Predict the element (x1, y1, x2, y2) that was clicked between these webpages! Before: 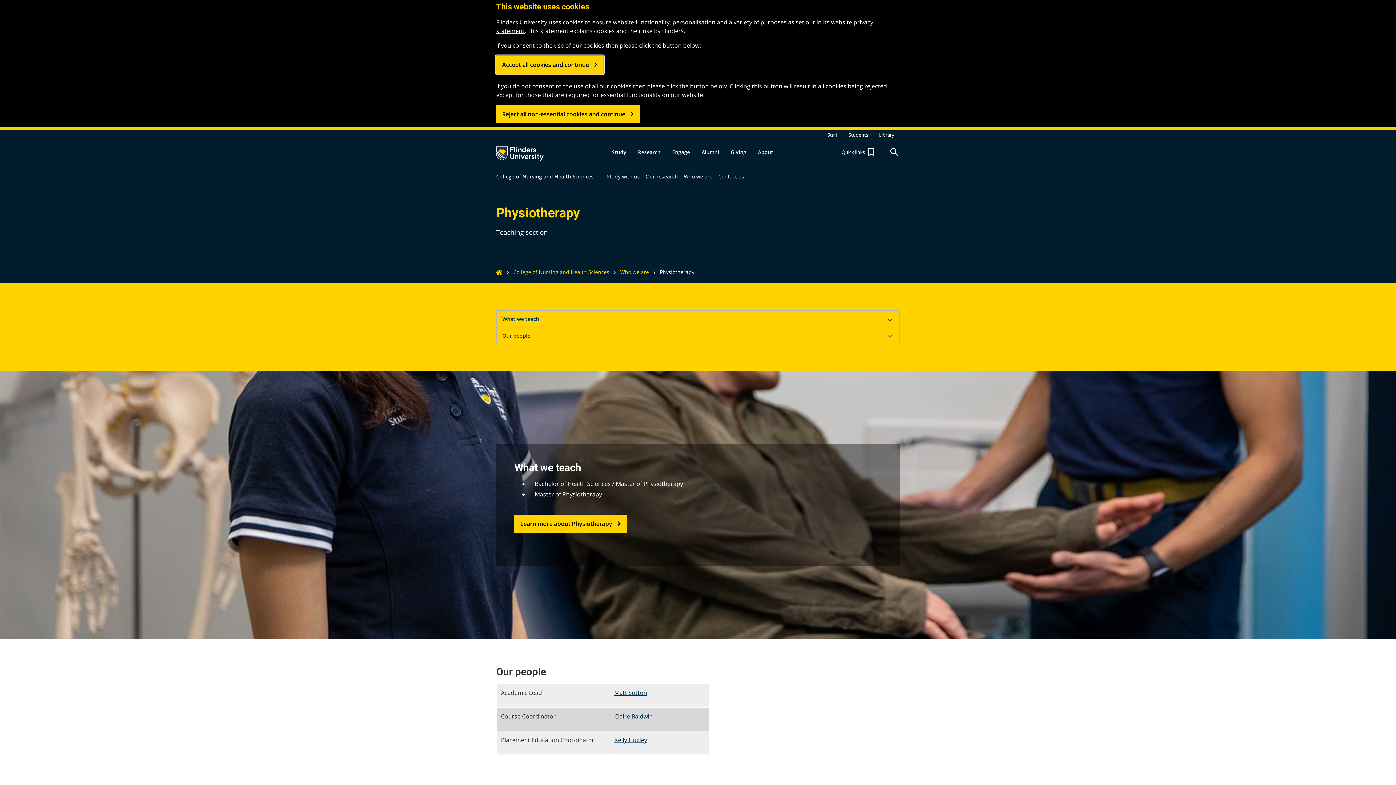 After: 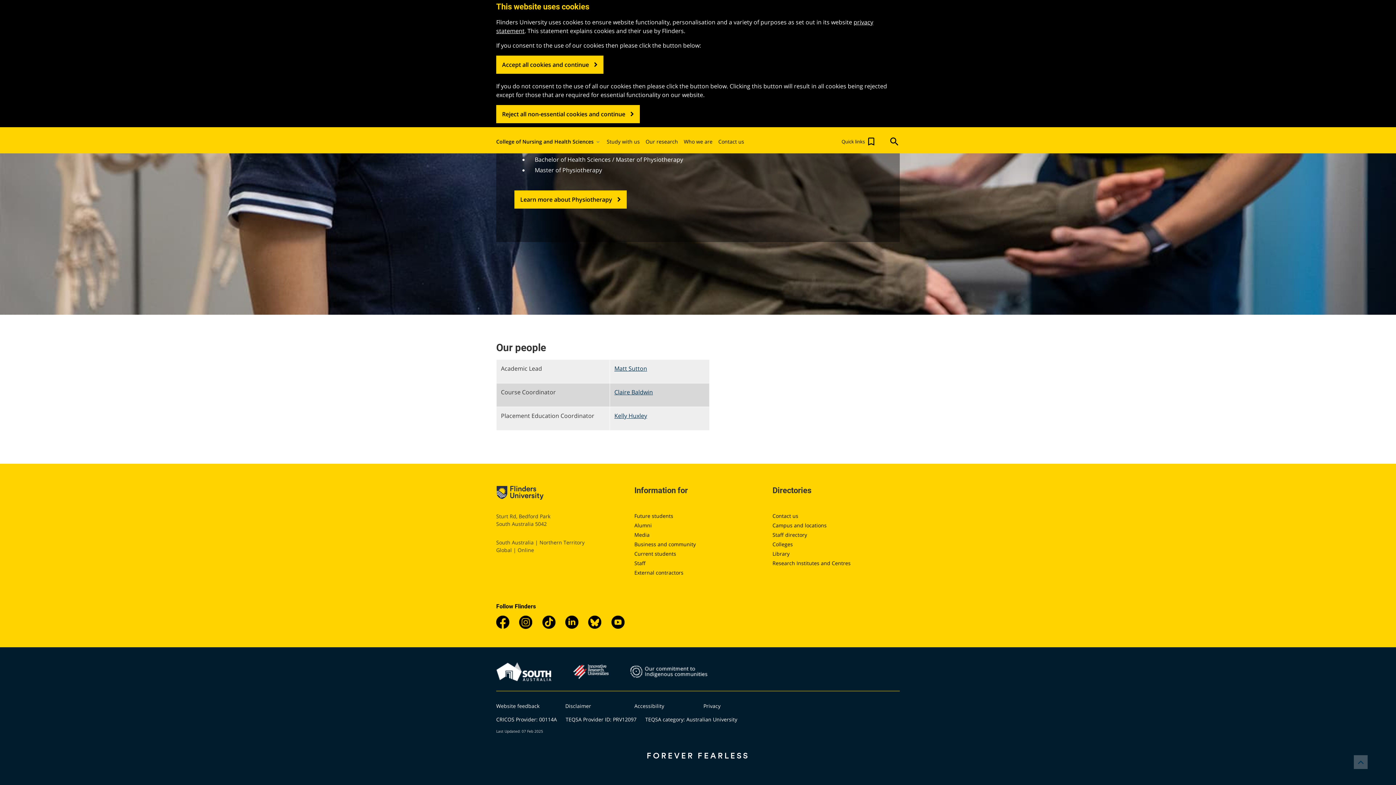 Action: label: 
Our people bbox: (496, 327, 900, 344)